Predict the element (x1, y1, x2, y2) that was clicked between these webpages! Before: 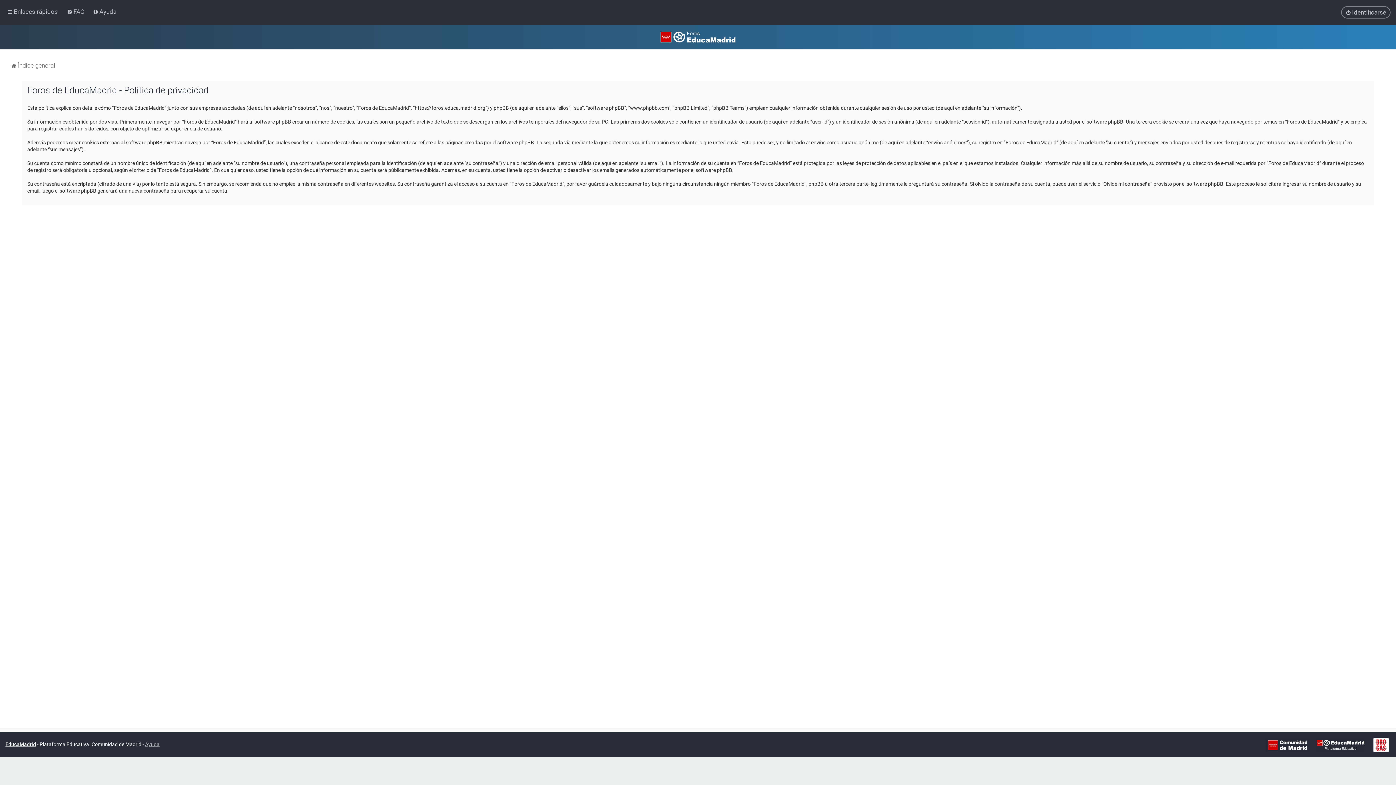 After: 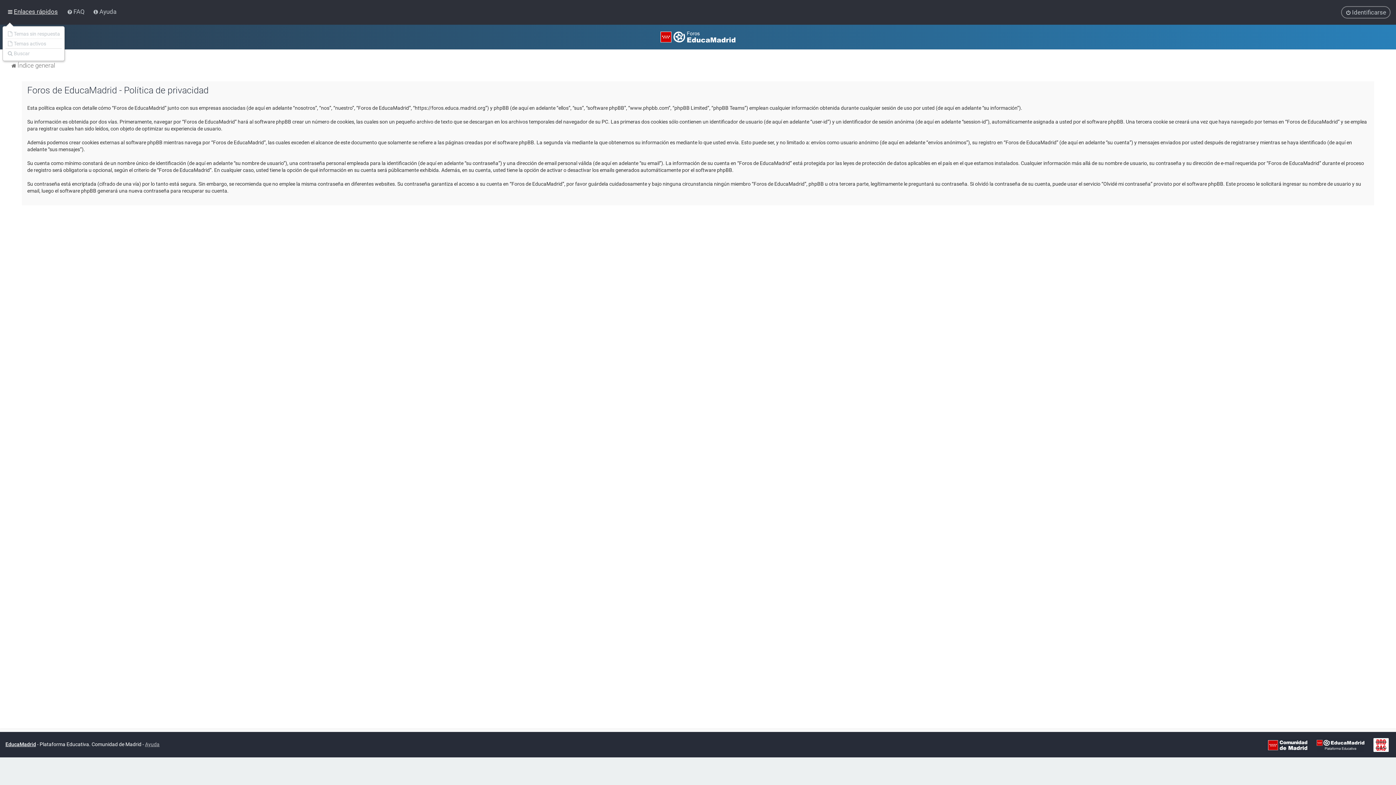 Action: bbox: (5, 6, 59, 17) label: Enlaces rápidos